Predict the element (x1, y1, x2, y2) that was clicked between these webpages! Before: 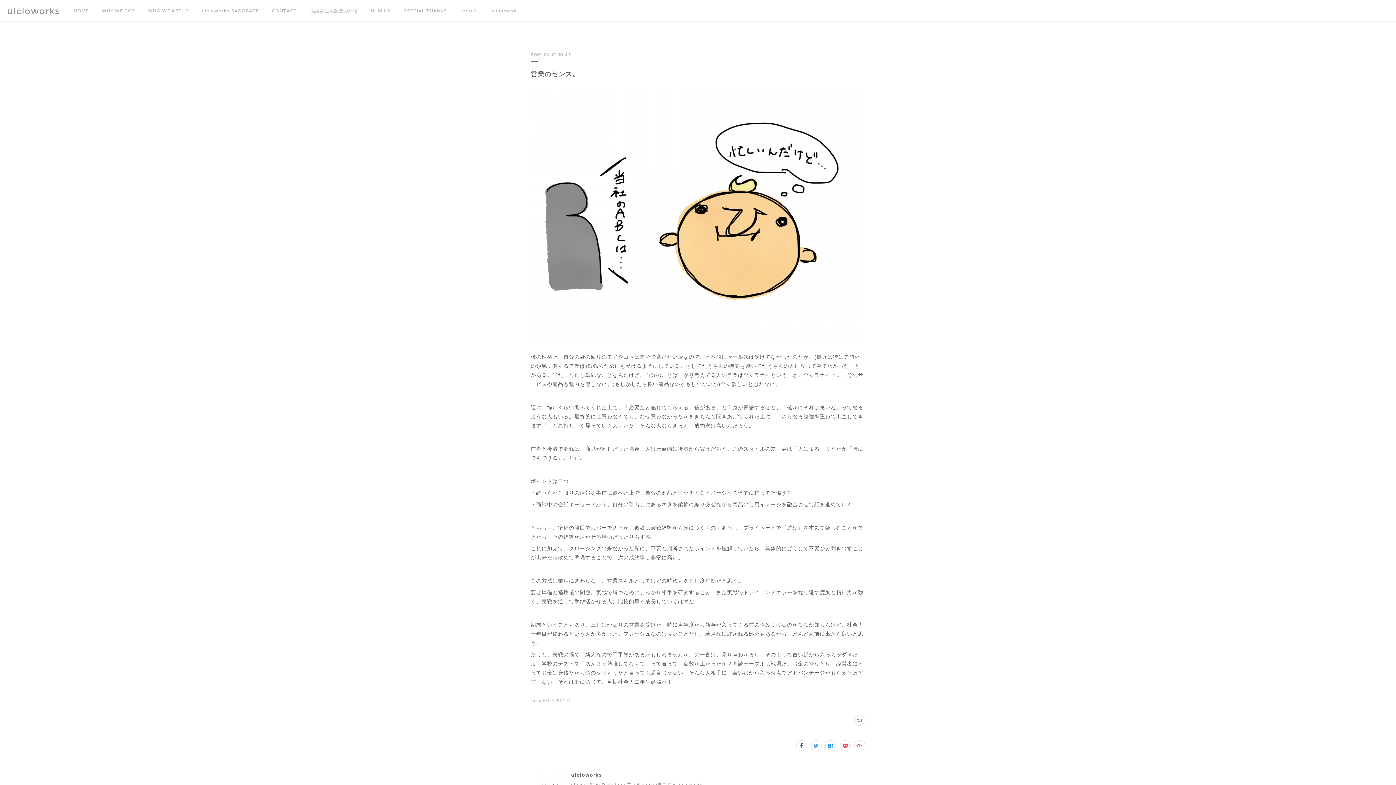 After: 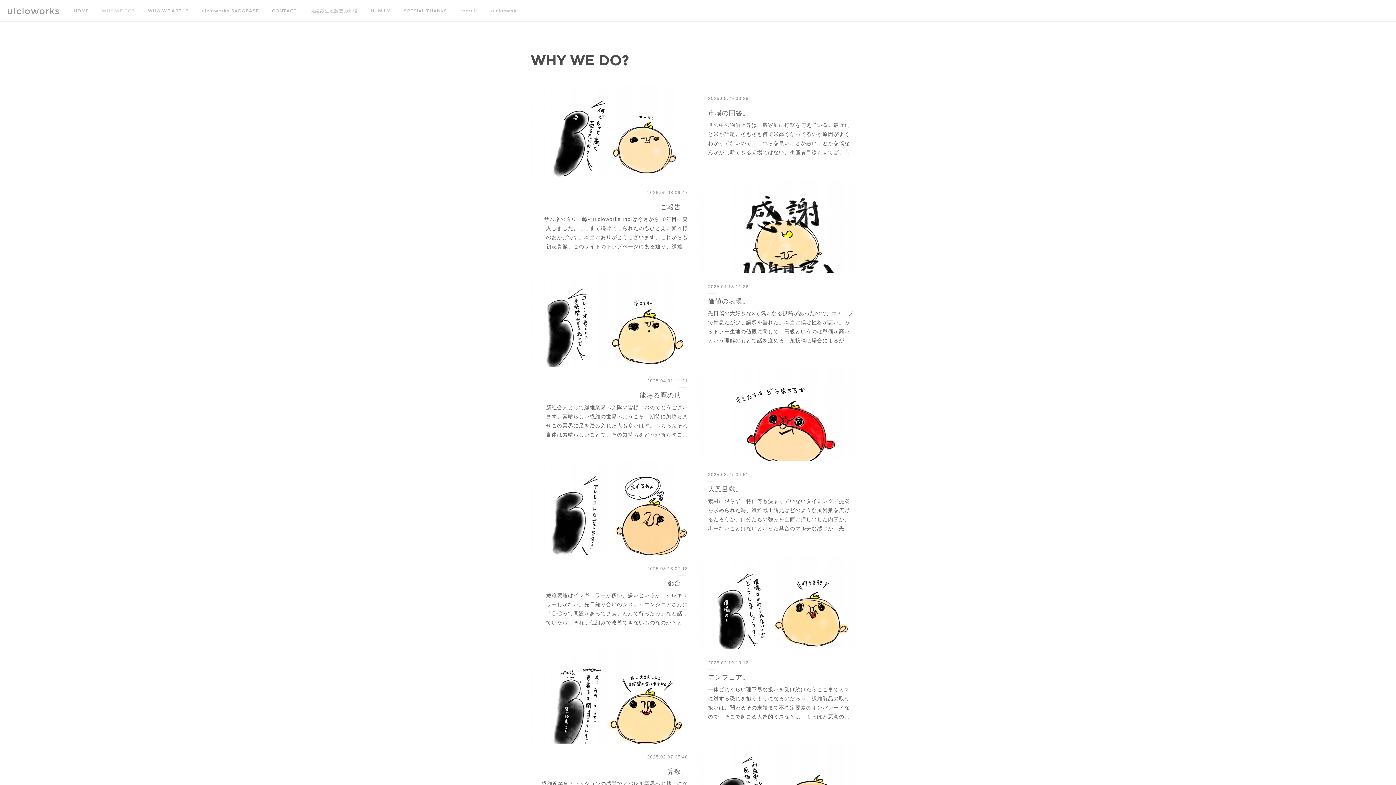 Action: bbox: (95, 0, 141, 21) label: WHY WE DO?